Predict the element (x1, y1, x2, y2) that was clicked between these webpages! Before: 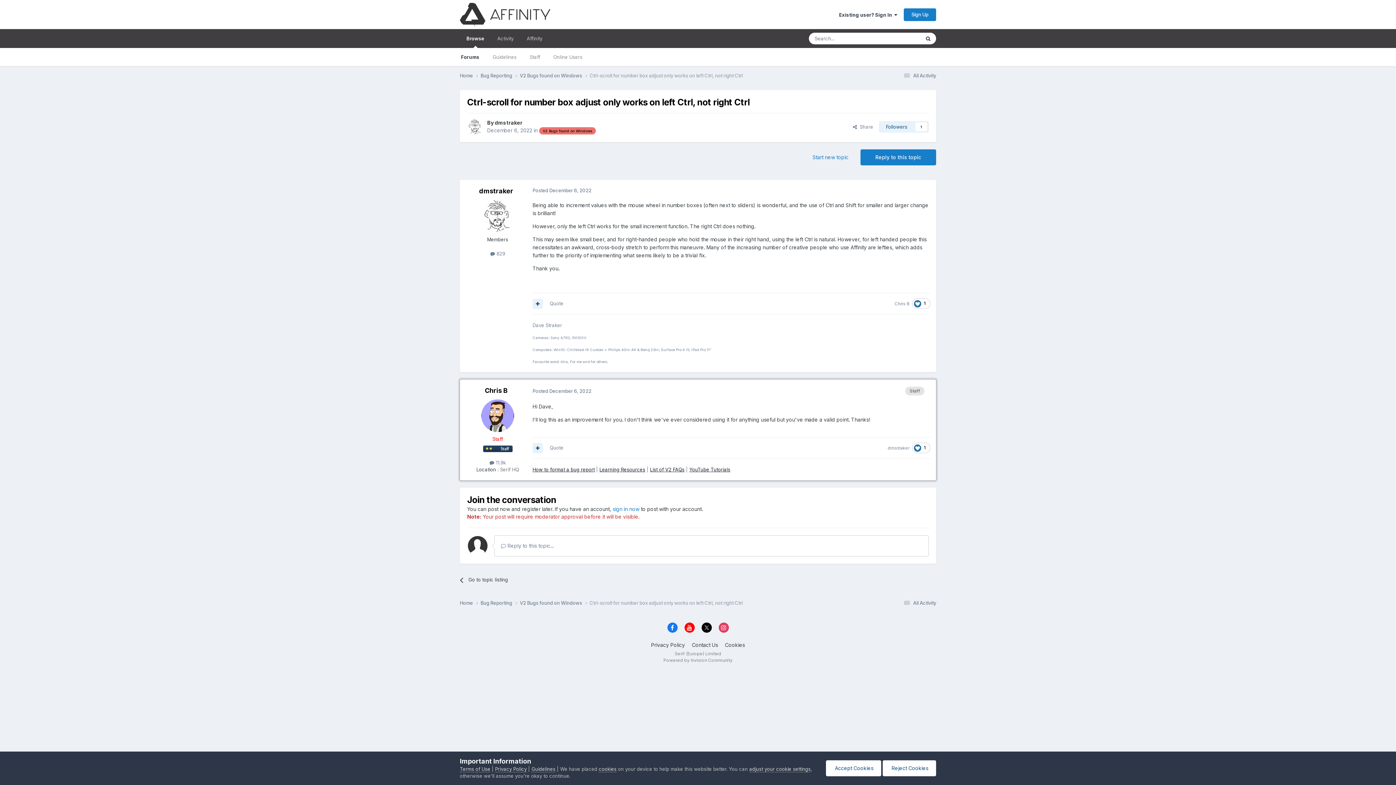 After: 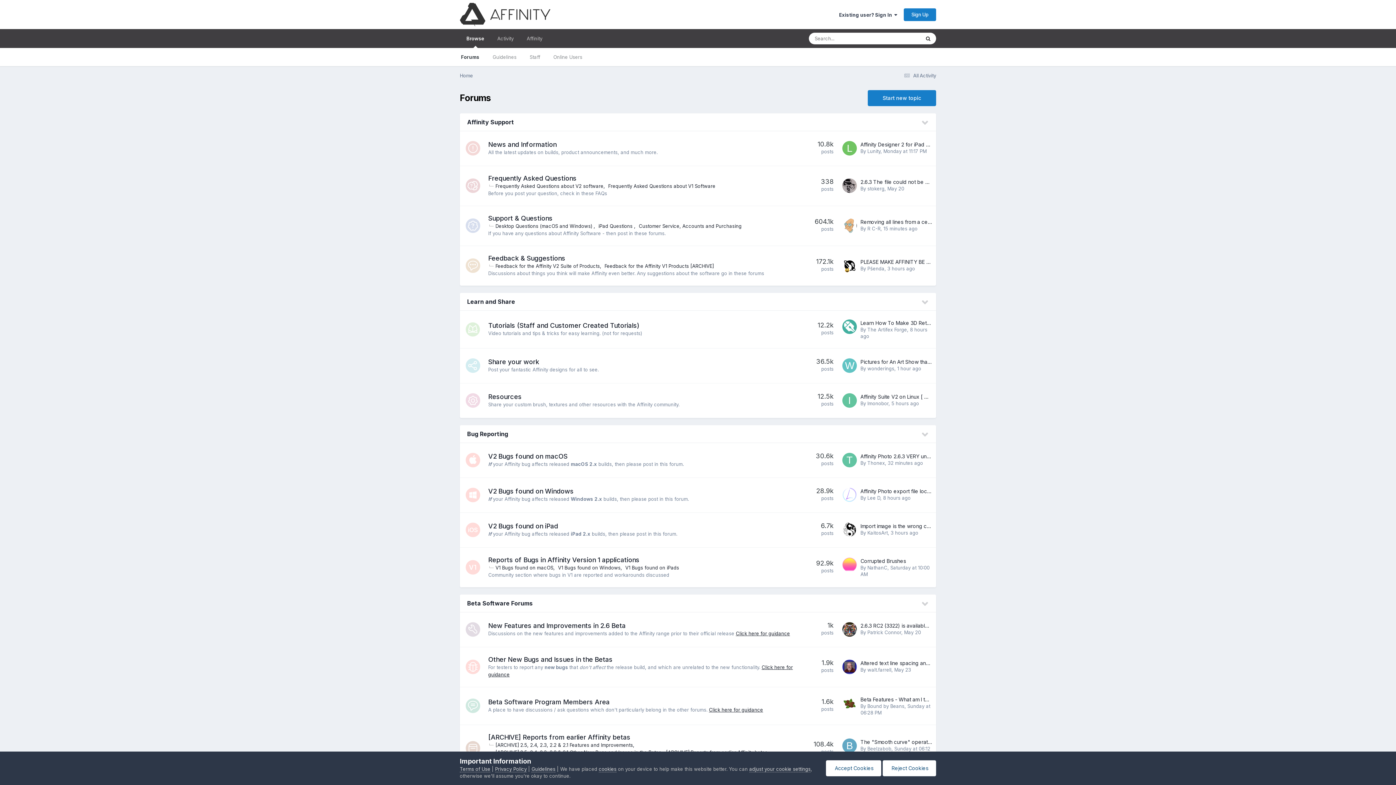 Action: label: Forums bbox: (454, 48, 486, 66)